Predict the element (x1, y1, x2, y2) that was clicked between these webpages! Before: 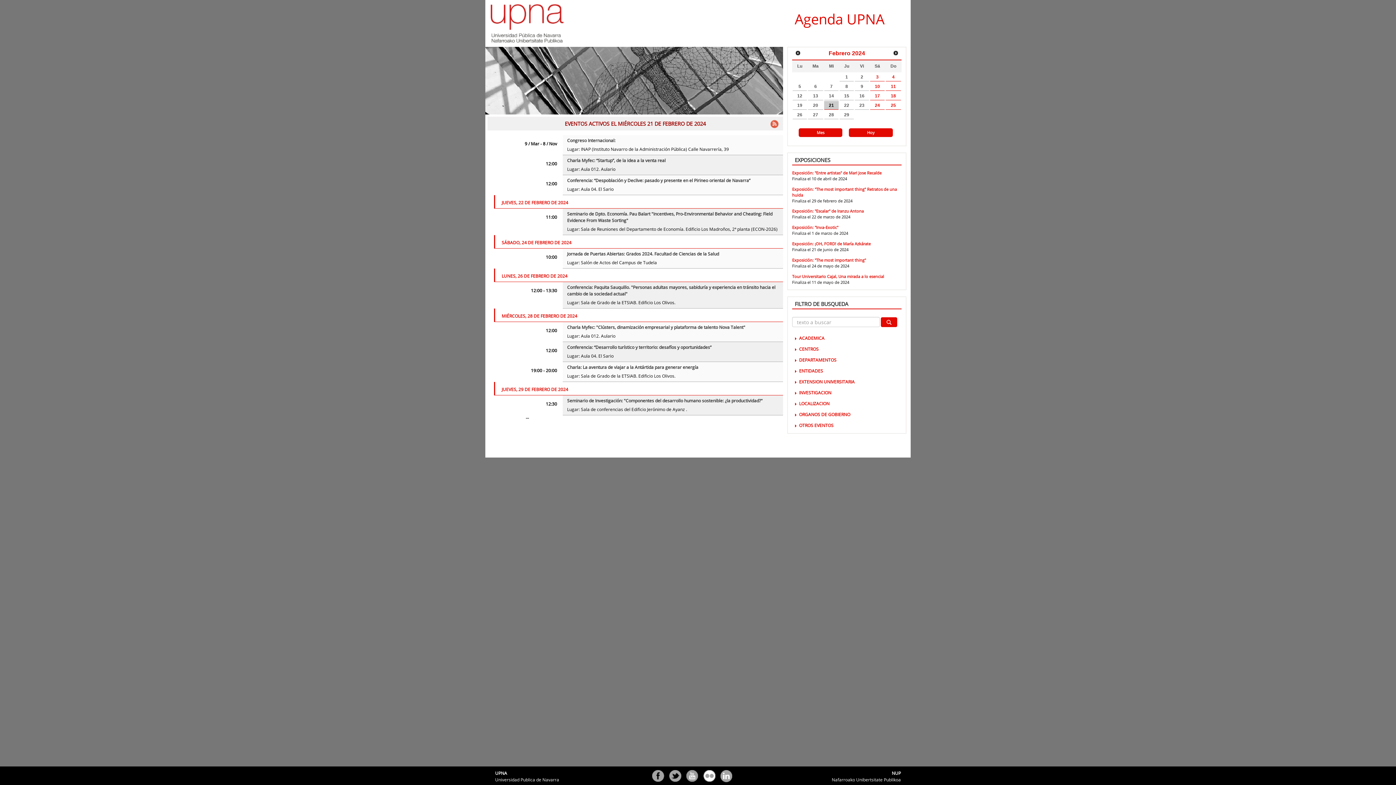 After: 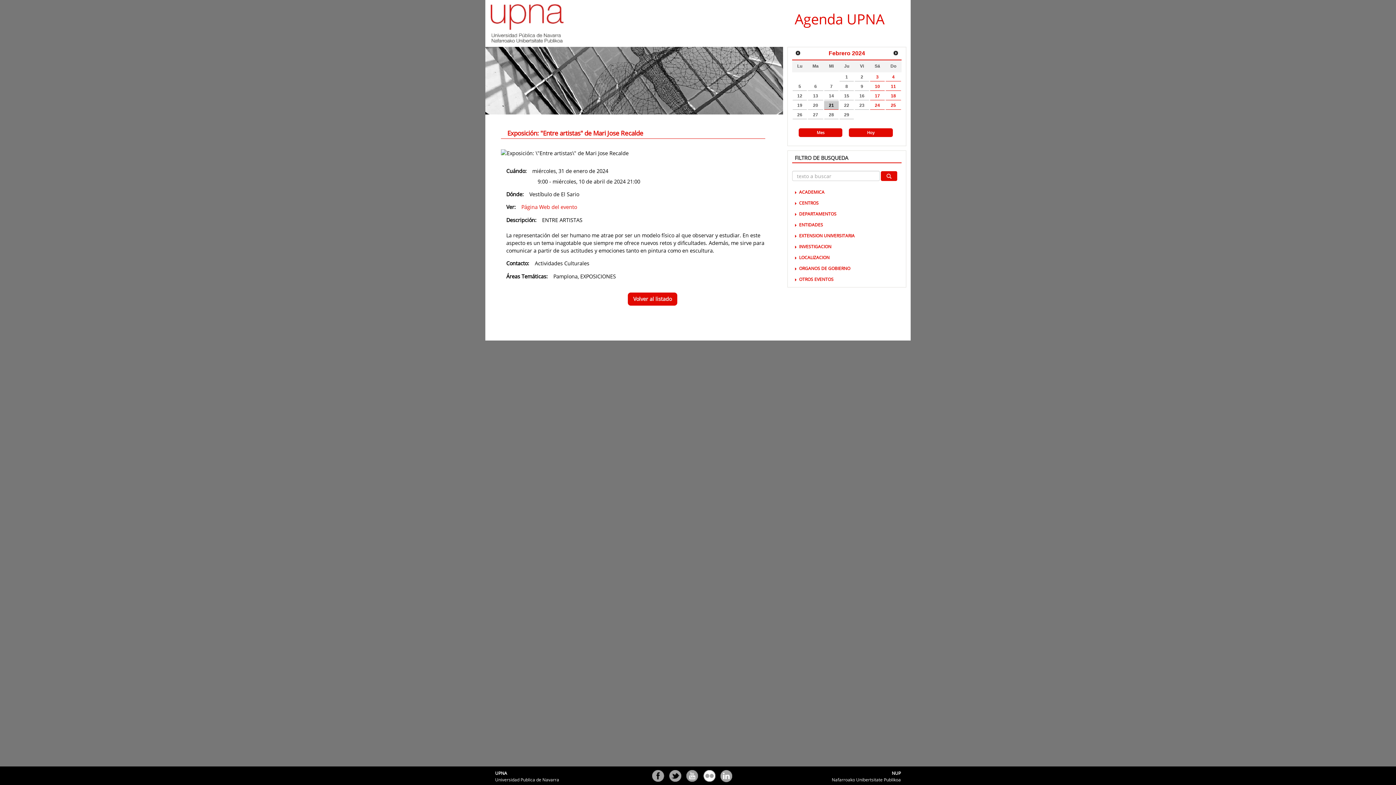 Action: bbox: (792, 170, 881, 175) label: Exposición: "Entre artistas" de Mari Jose Recalde